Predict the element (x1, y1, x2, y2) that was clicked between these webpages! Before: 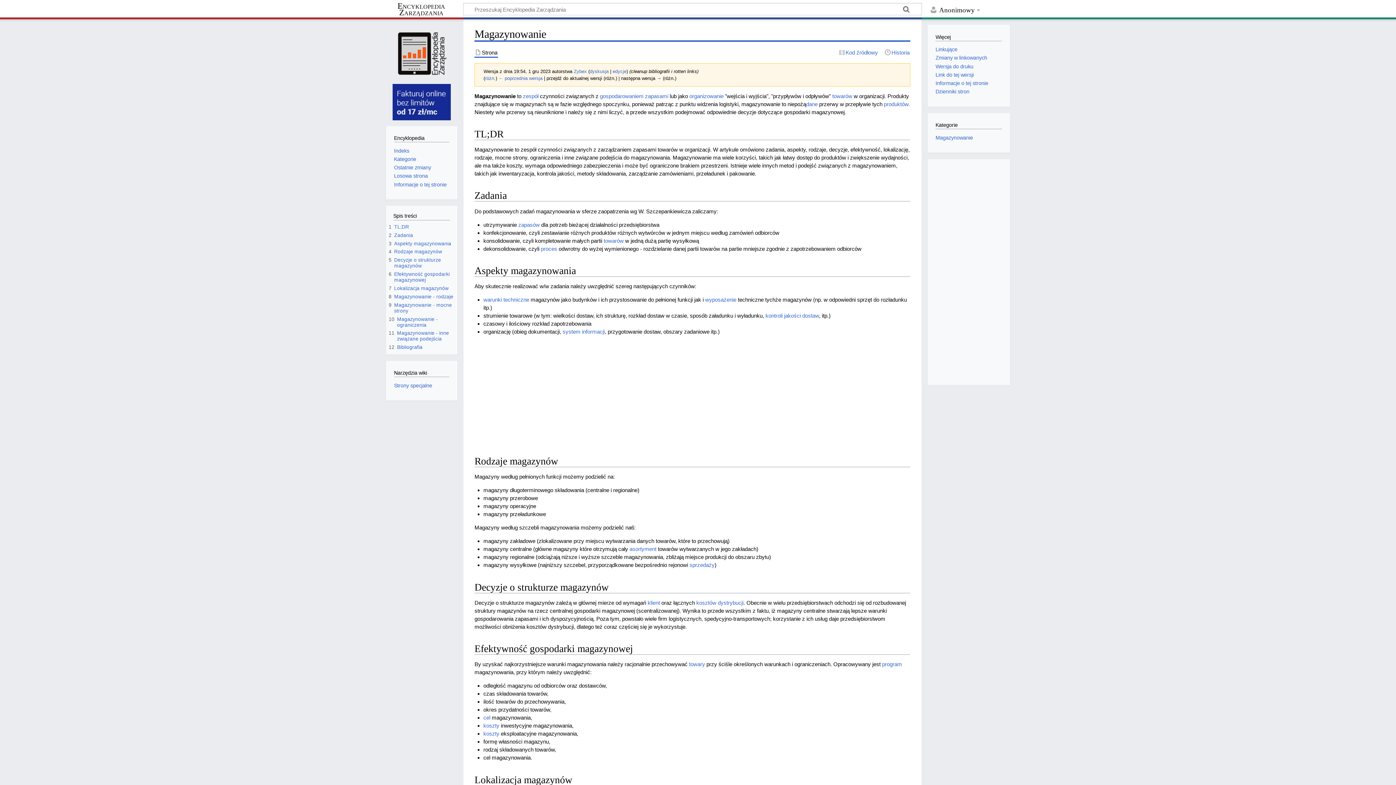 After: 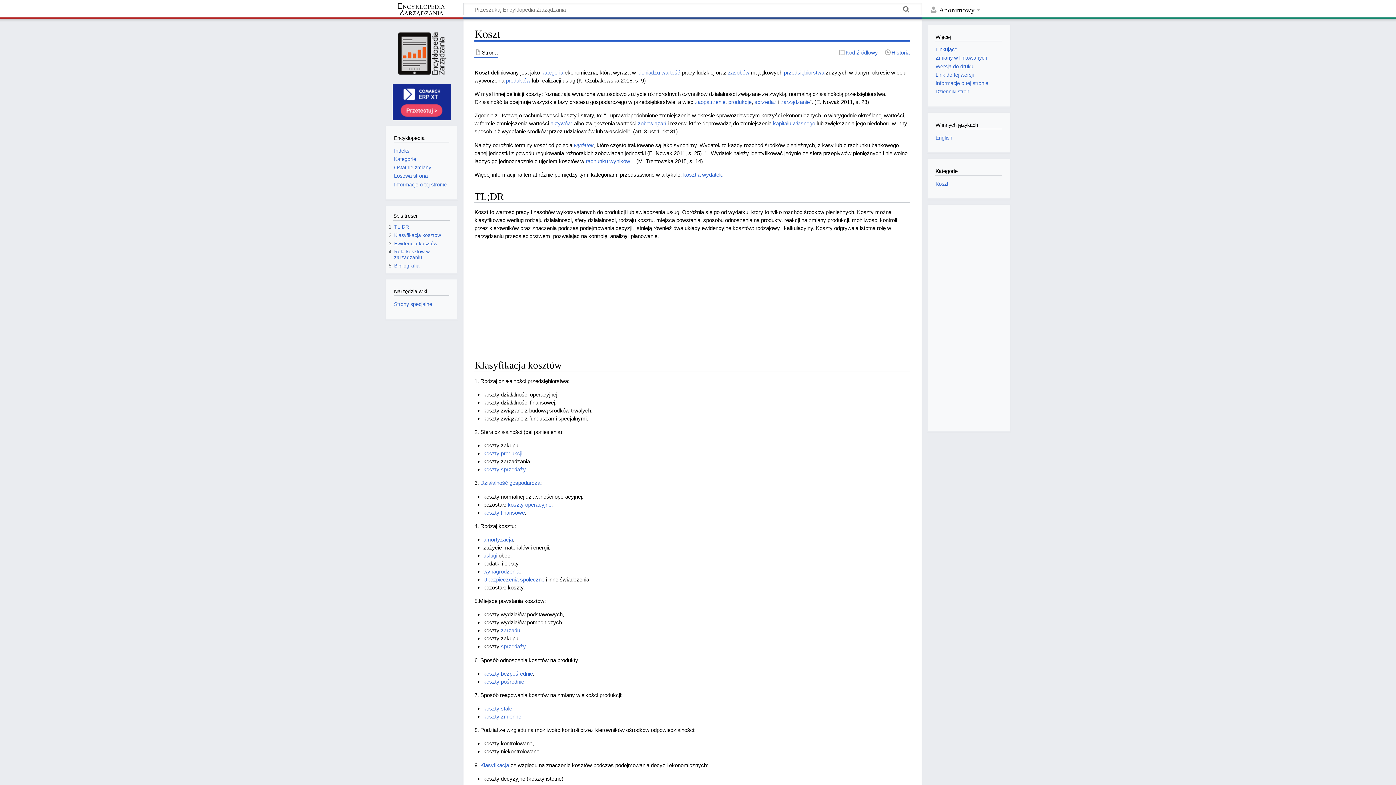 Action: label: koszty bbox: (483, 723, 499, 729)